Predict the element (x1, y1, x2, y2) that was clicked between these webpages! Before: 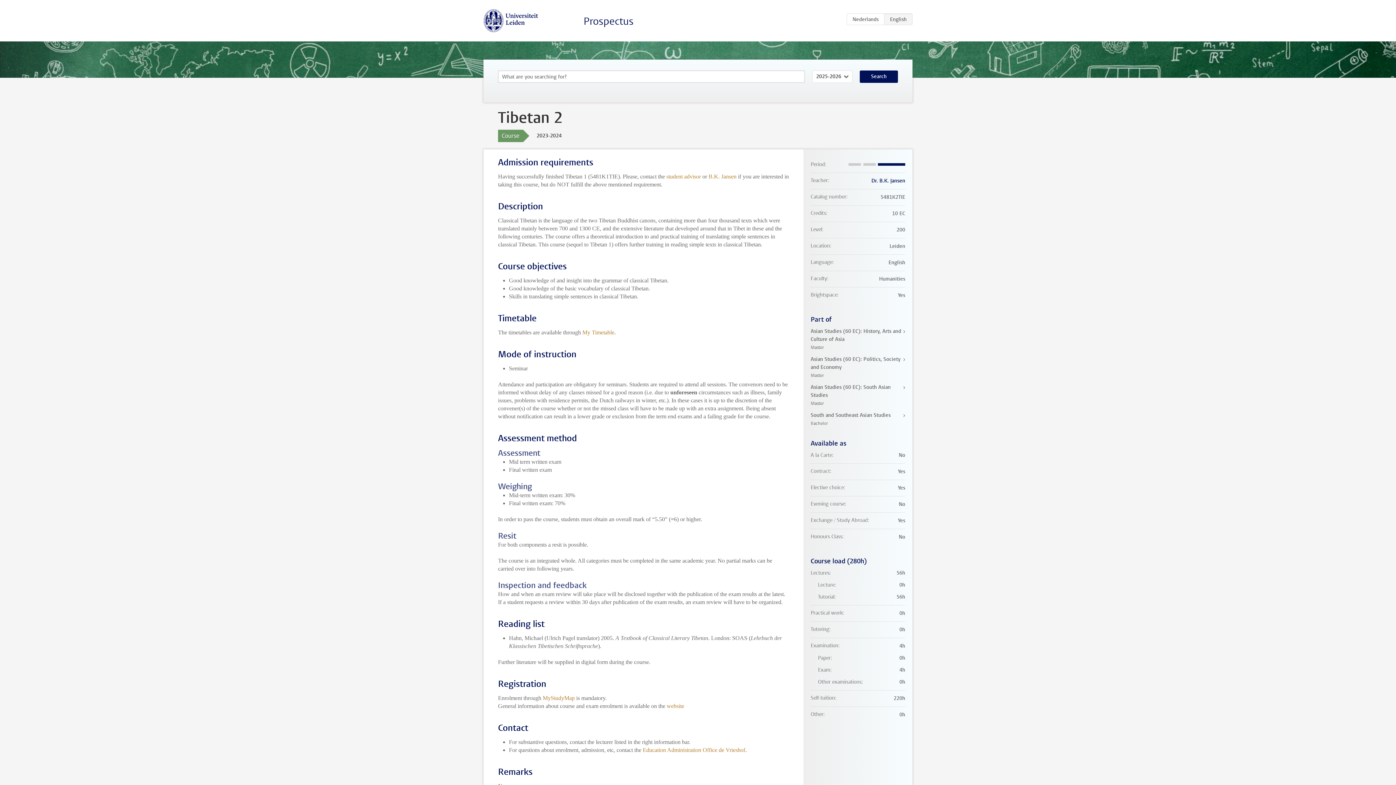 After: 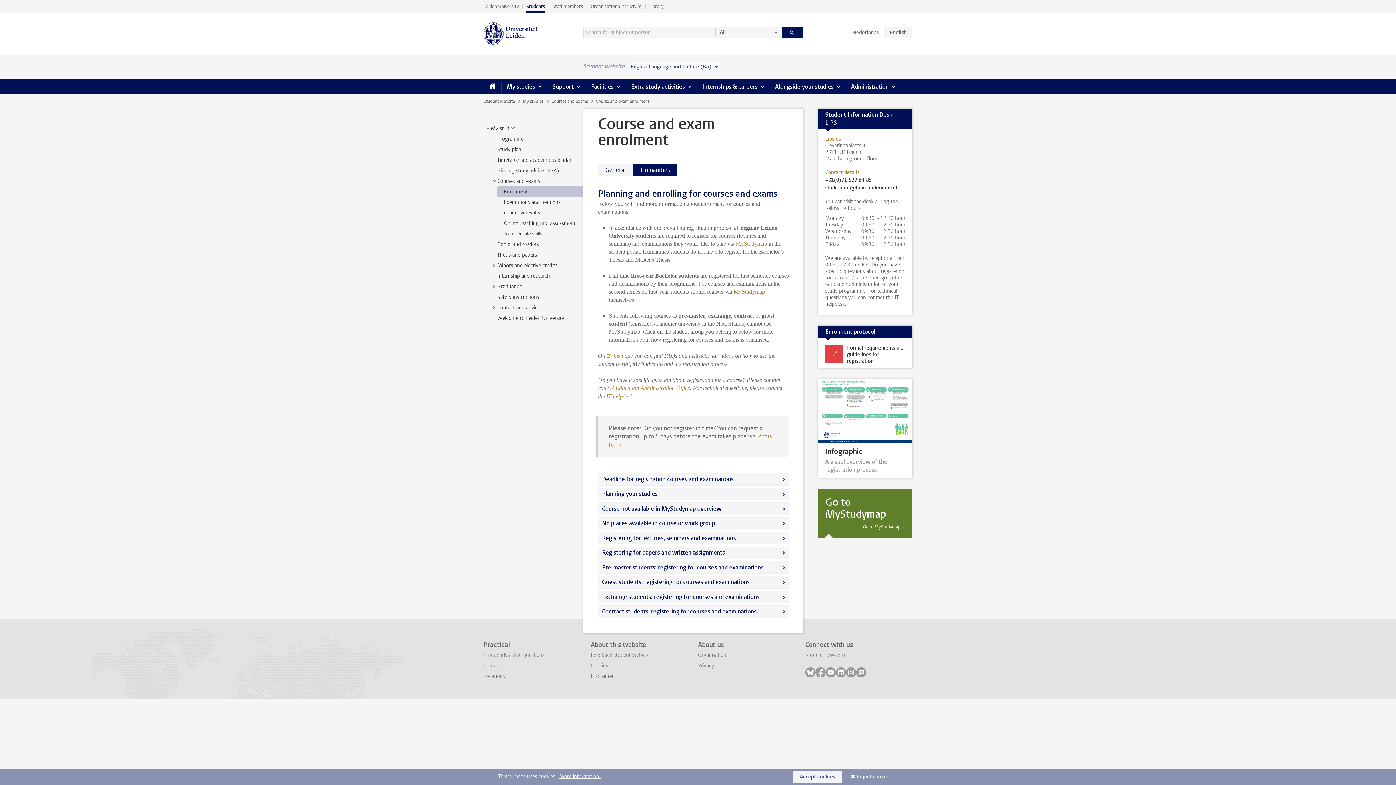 Action: bbox: (666, 703, 684, 709) label: website